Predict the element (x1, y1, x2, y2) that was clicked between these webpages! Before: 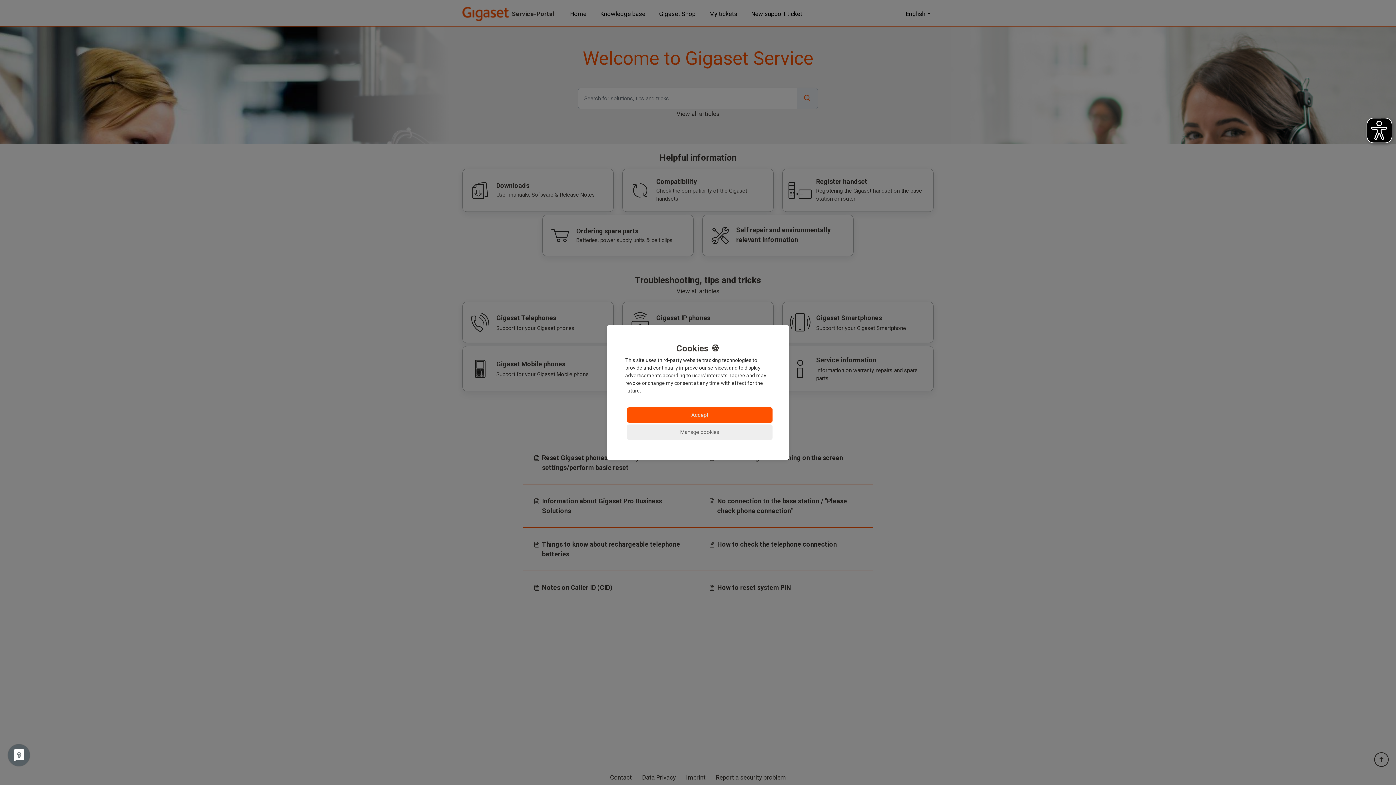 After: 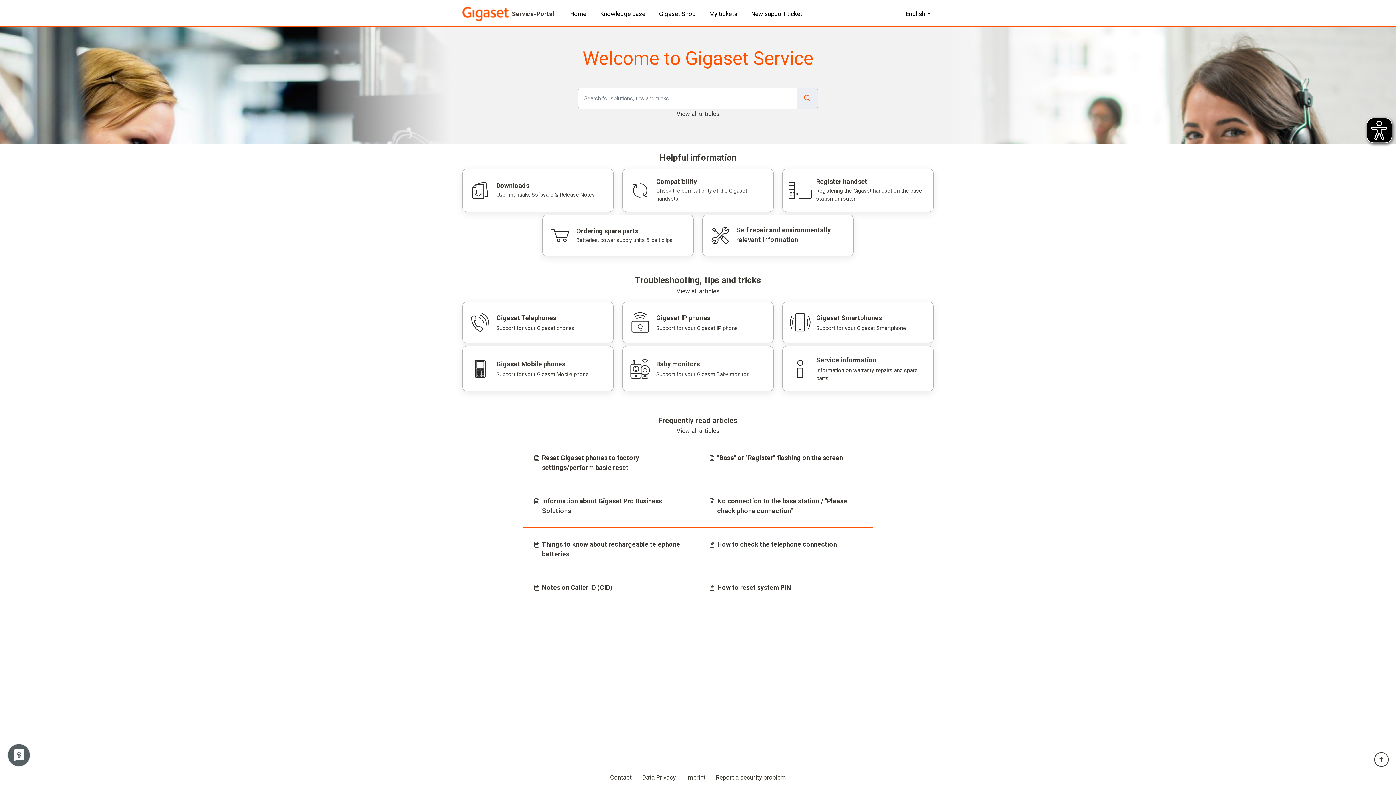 Action: bbox: (627, 407, 772, 422) label: Accept